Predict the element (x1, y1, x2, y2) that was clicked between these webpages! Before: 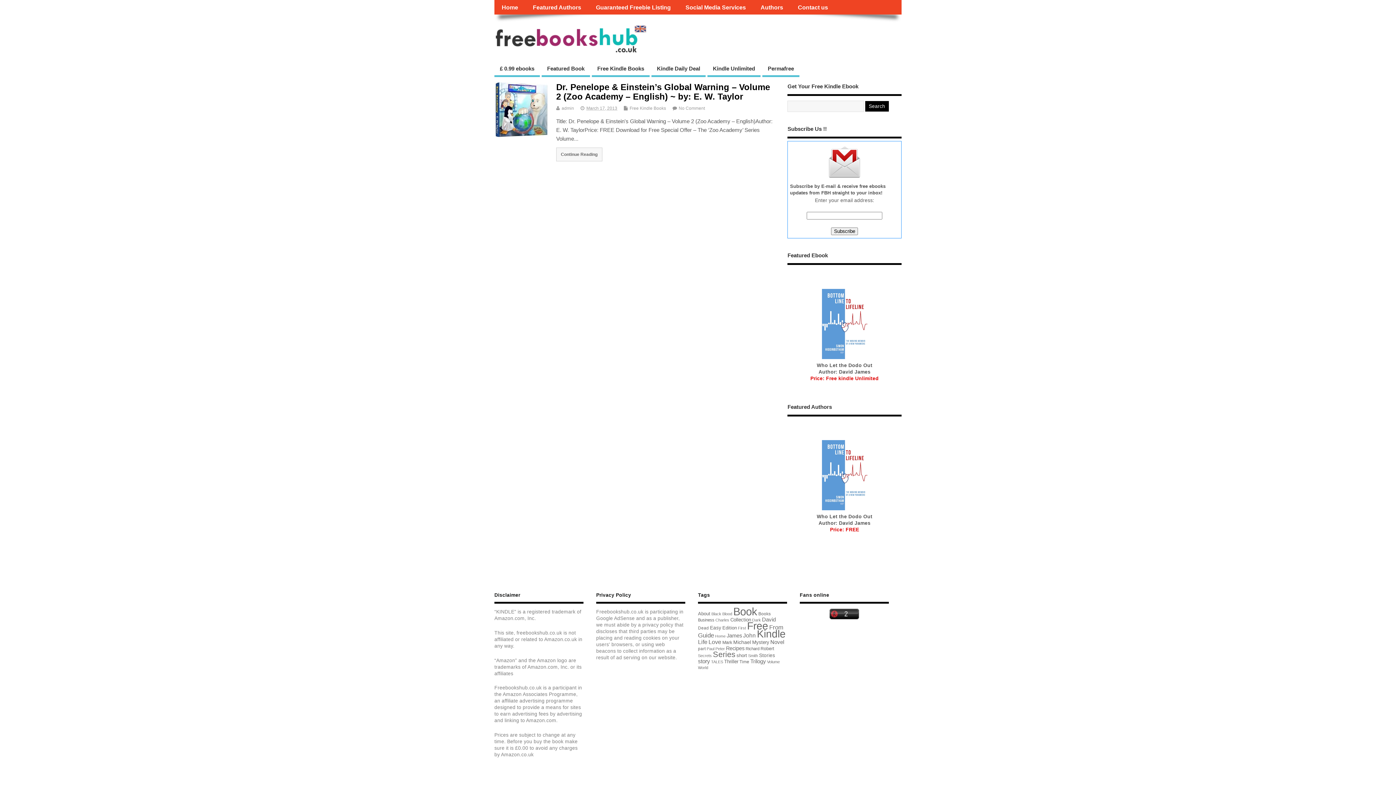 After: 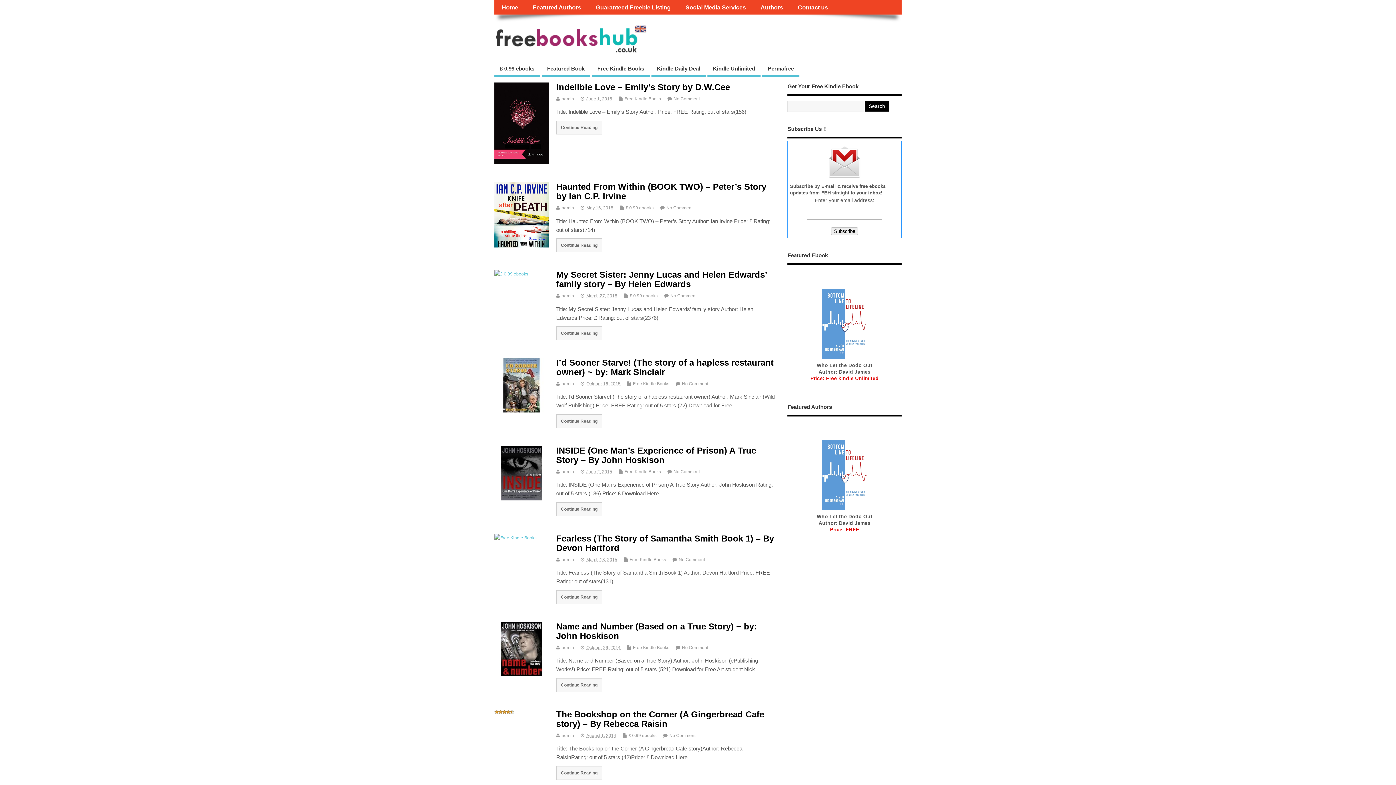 Action: bbox: (698, 658, 710, 664) label: story (238 items)